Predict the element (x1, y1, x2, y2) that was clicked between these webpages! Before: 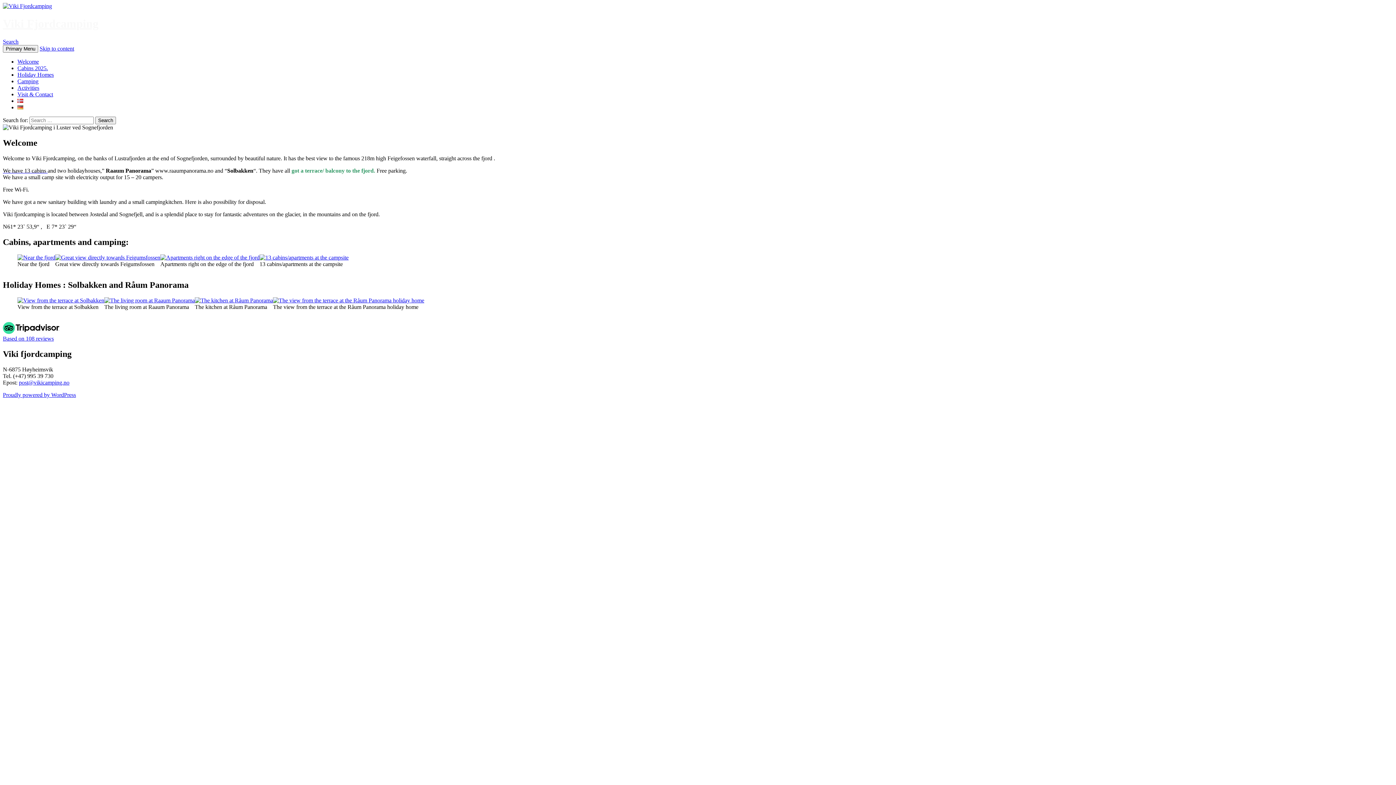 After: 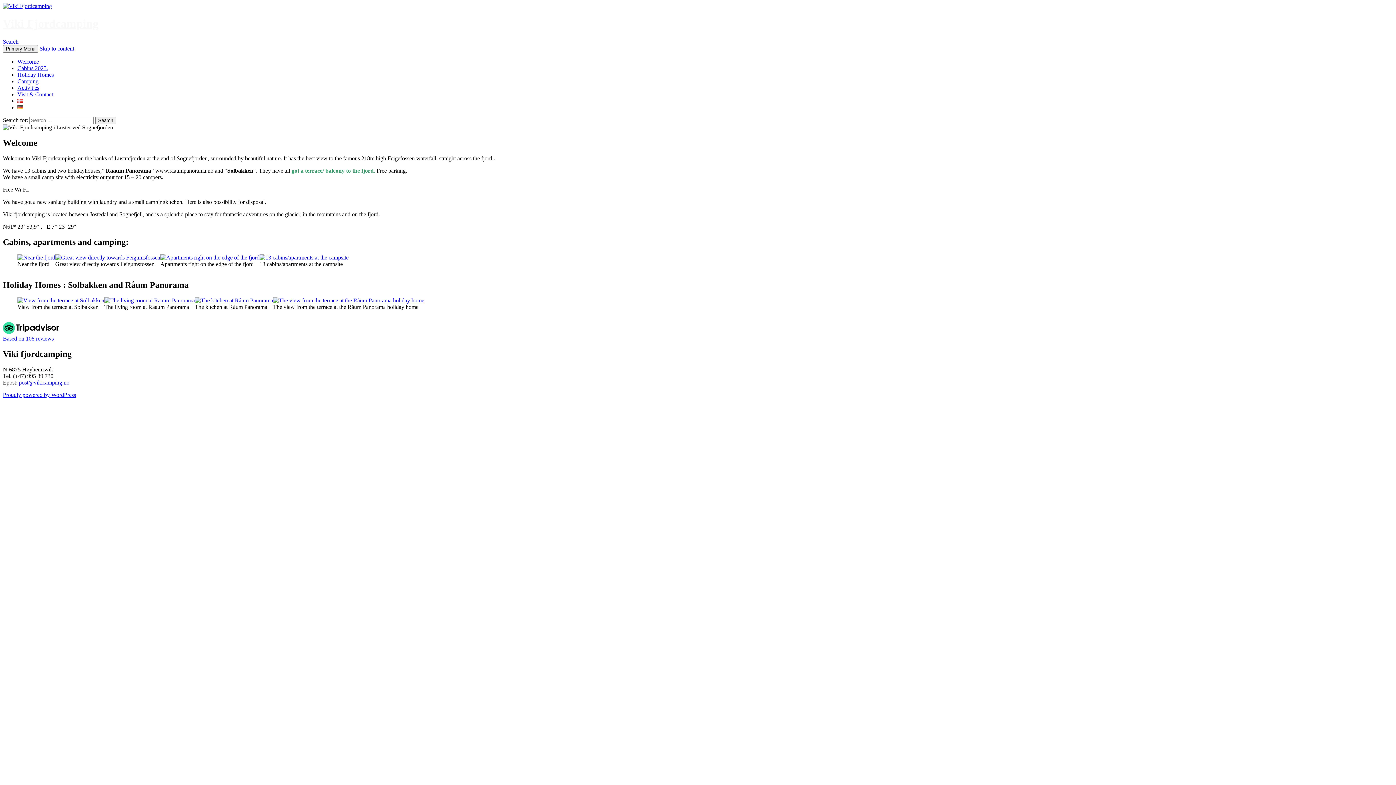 Action: label: post@vikicamping.no bbox: (18, 379, 69, 385)